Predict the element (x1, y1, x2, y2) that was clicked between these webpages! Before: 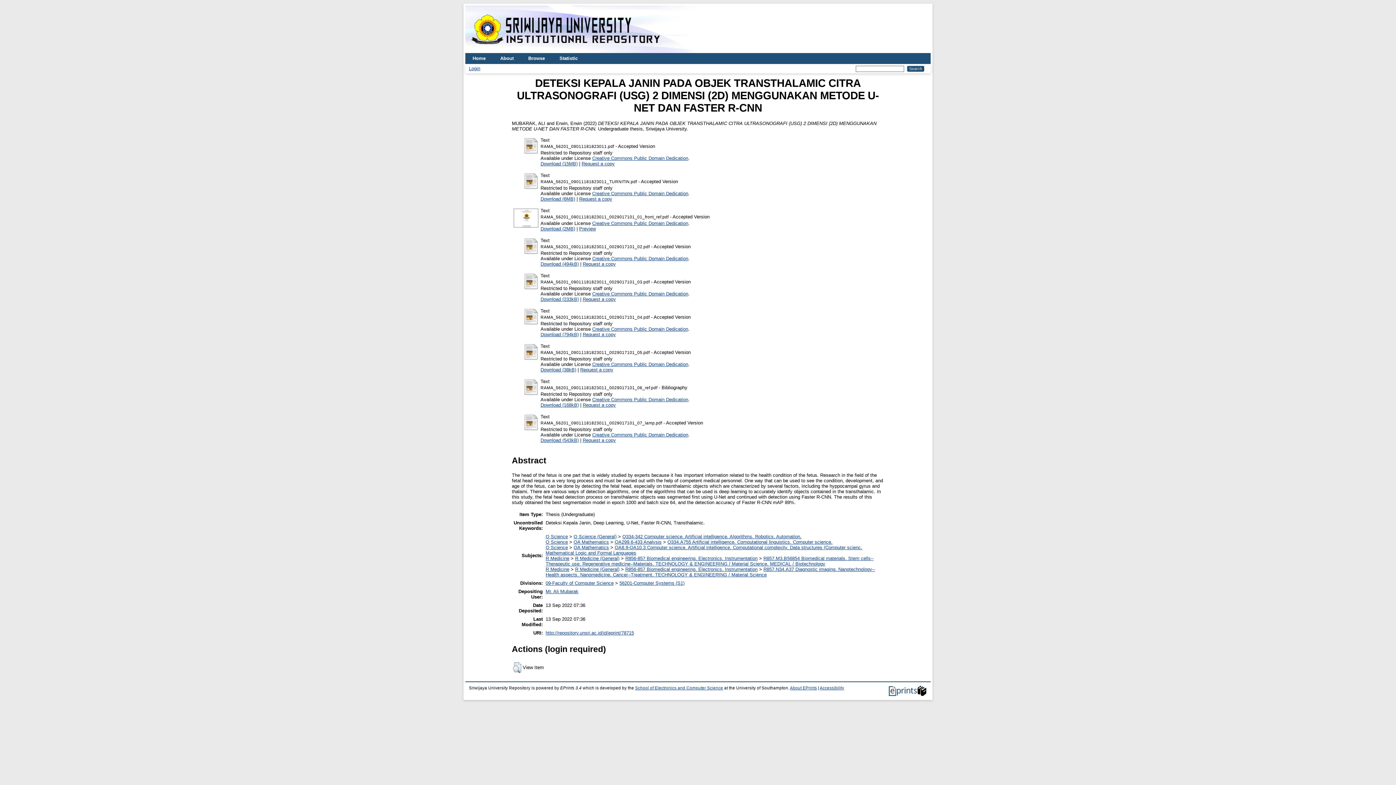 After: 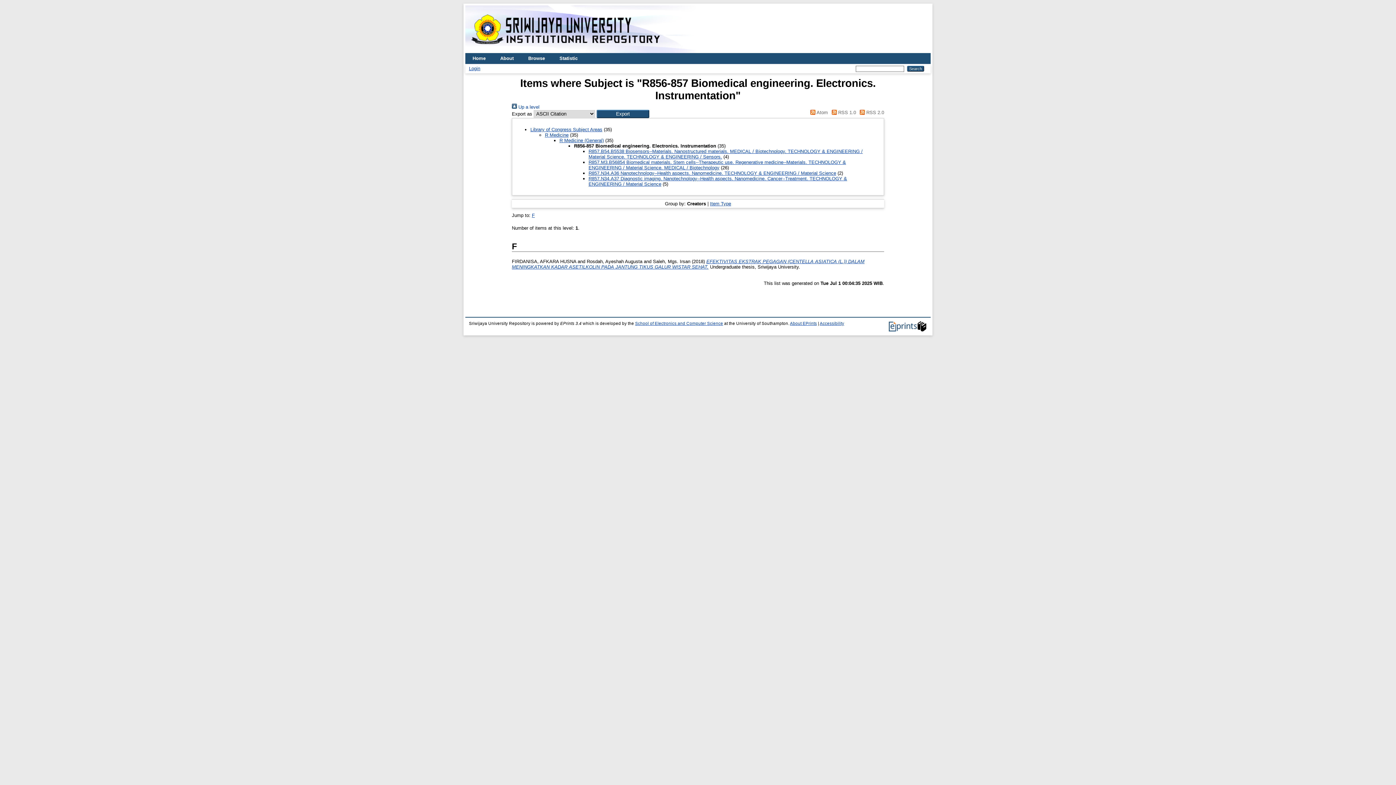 Action: label: R856-857 Biomedical engineering. Electronics. Instrumentation bbox: (625, 566, 757, 572)